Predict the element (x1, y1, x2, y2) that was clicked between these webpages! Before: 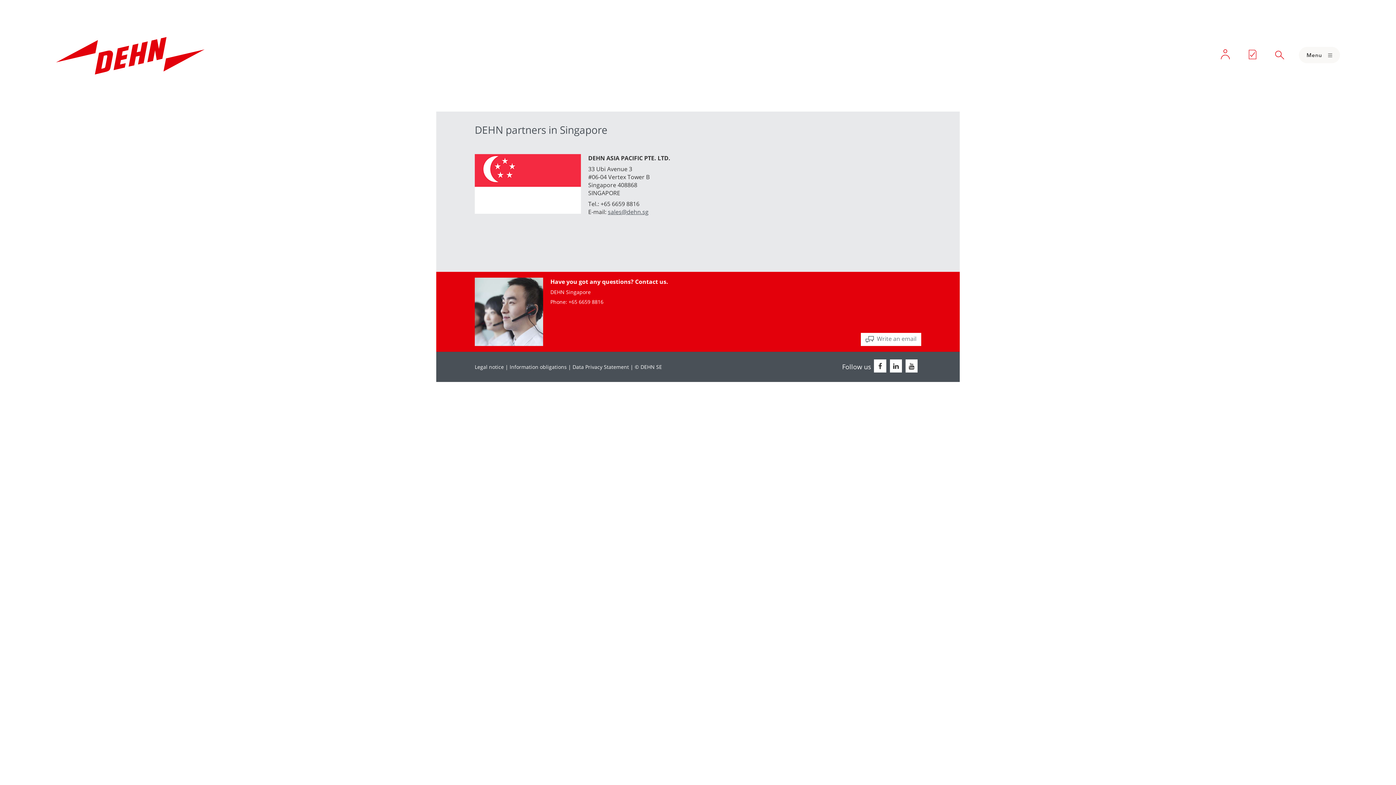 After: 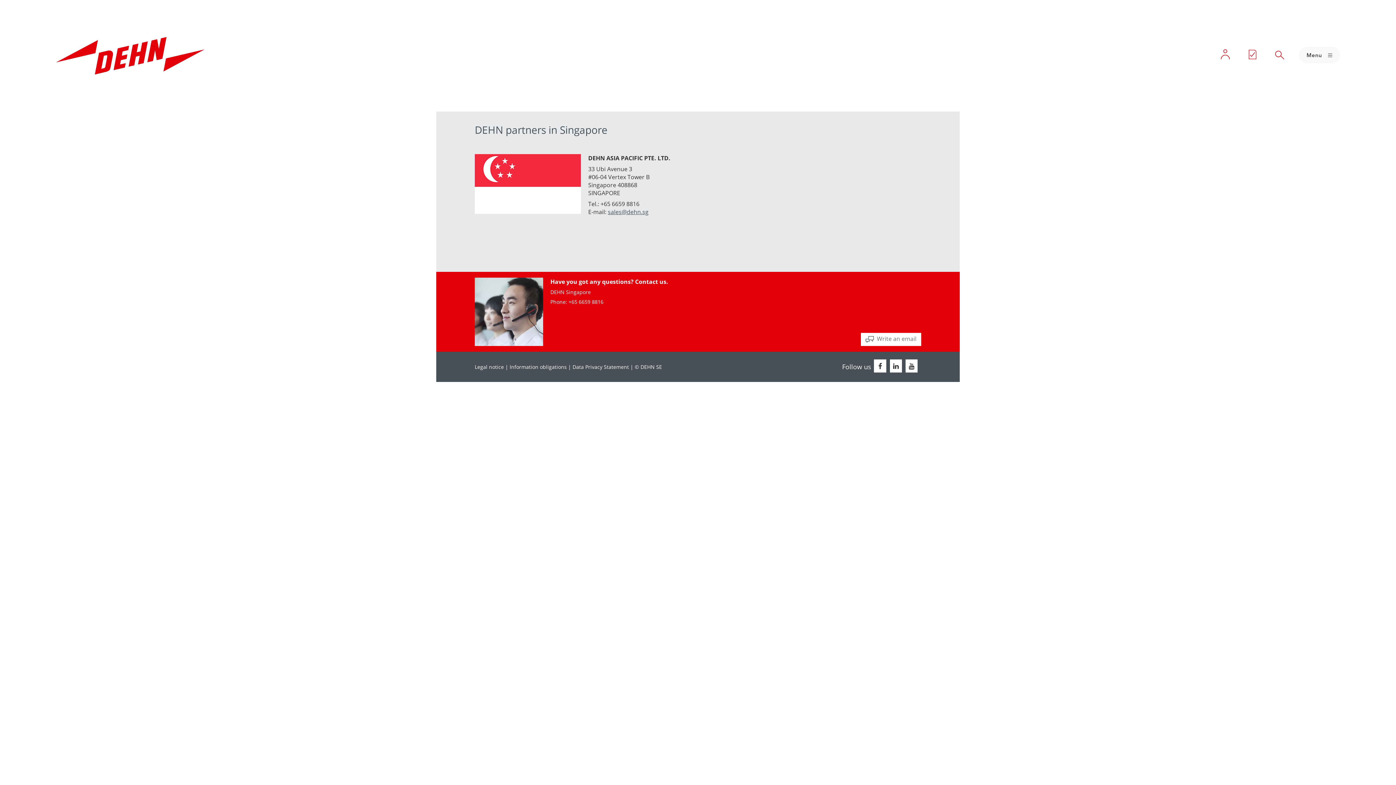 Action: bbox: (905, 363, 917, 370)